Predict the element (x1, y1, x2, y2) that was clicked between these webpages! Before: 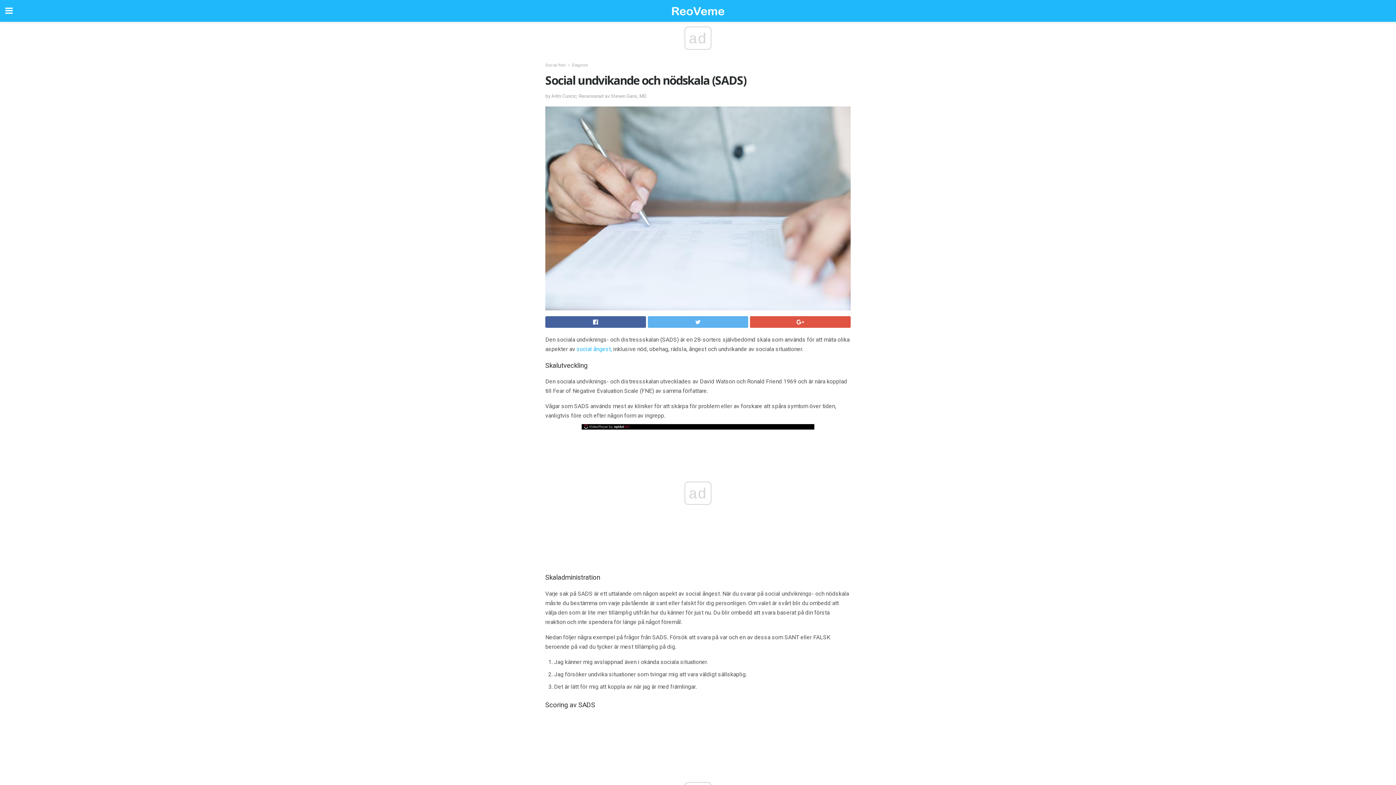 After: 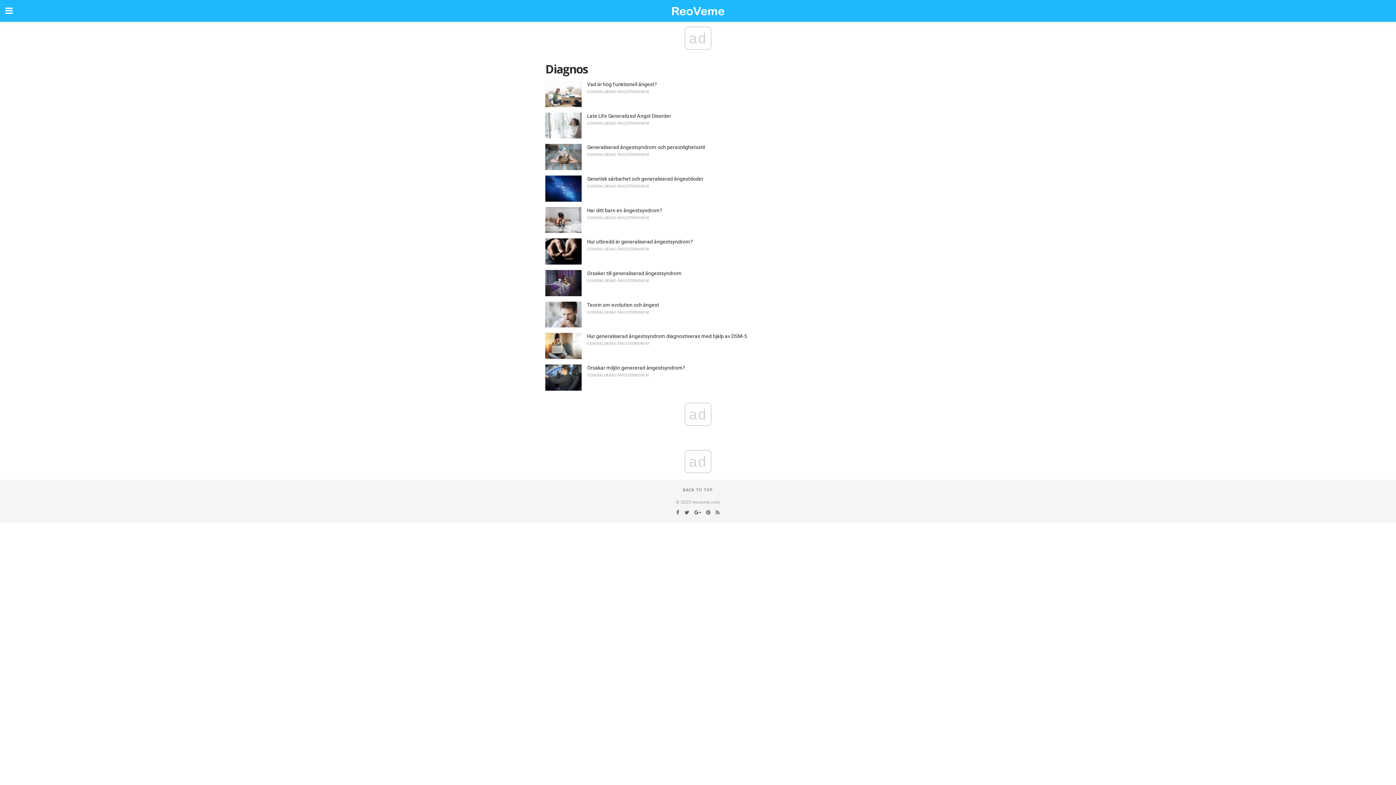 Action: label: Diagnos bbox: (572, 62, 588, 67)